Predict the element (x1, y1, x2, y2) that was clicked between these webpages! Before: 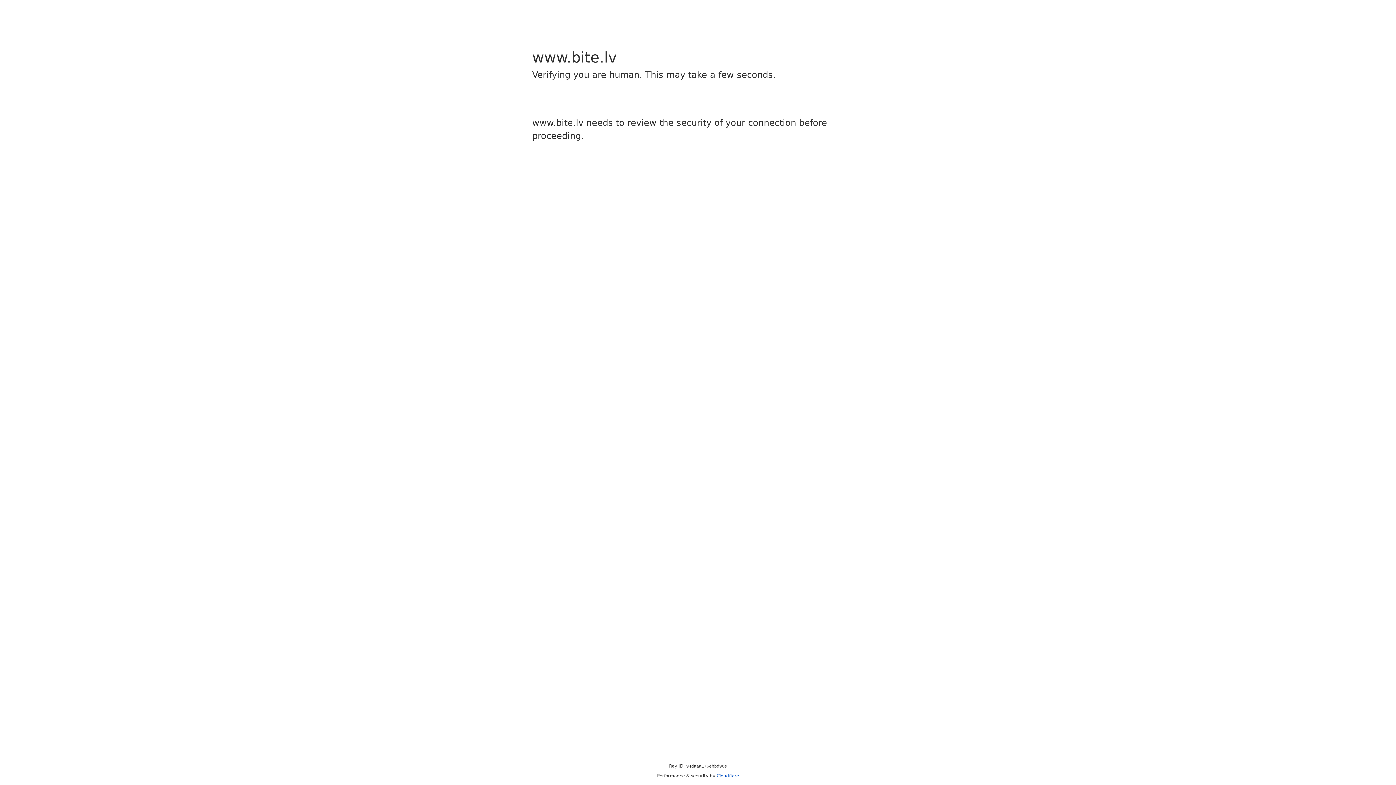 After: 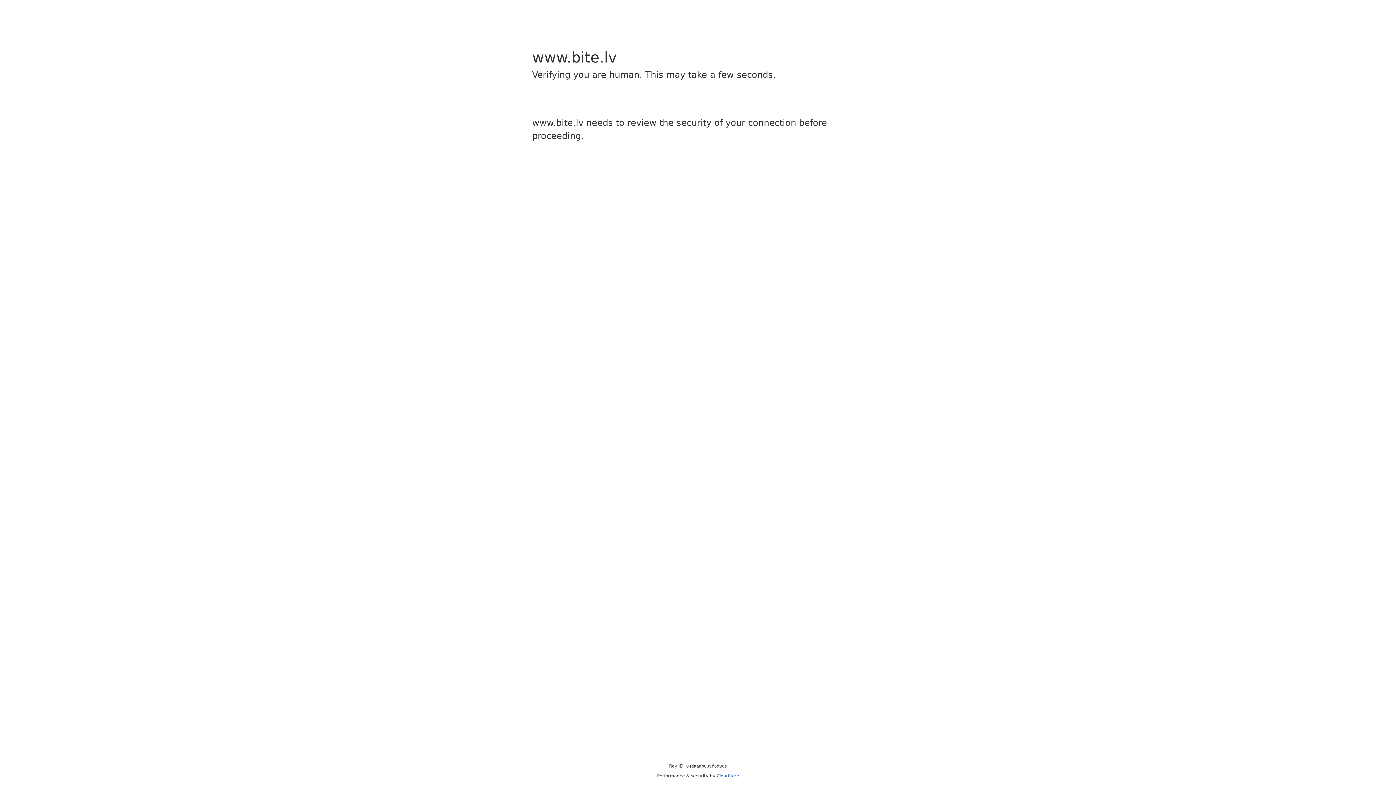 Action: bbox: (716, 773, 739, 778) label: Cloudflare